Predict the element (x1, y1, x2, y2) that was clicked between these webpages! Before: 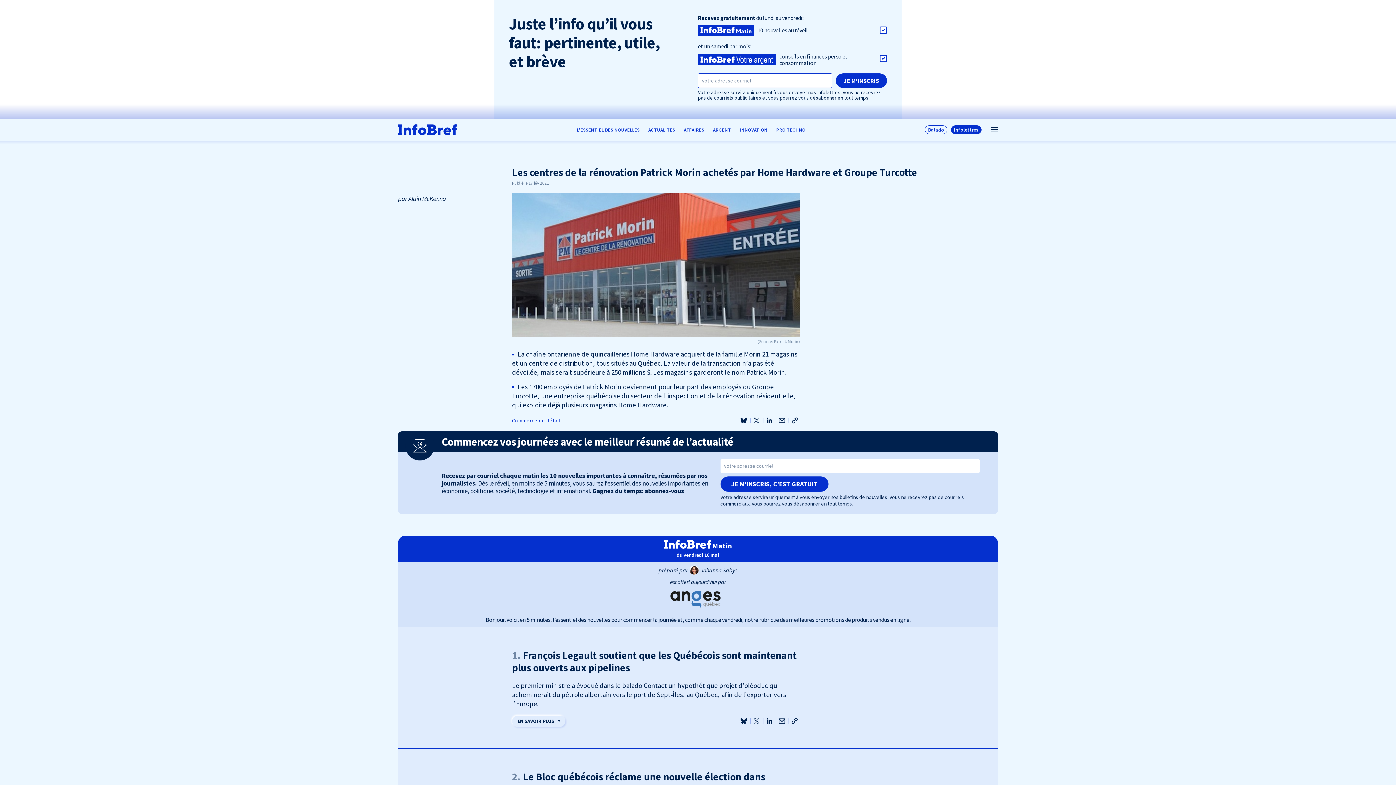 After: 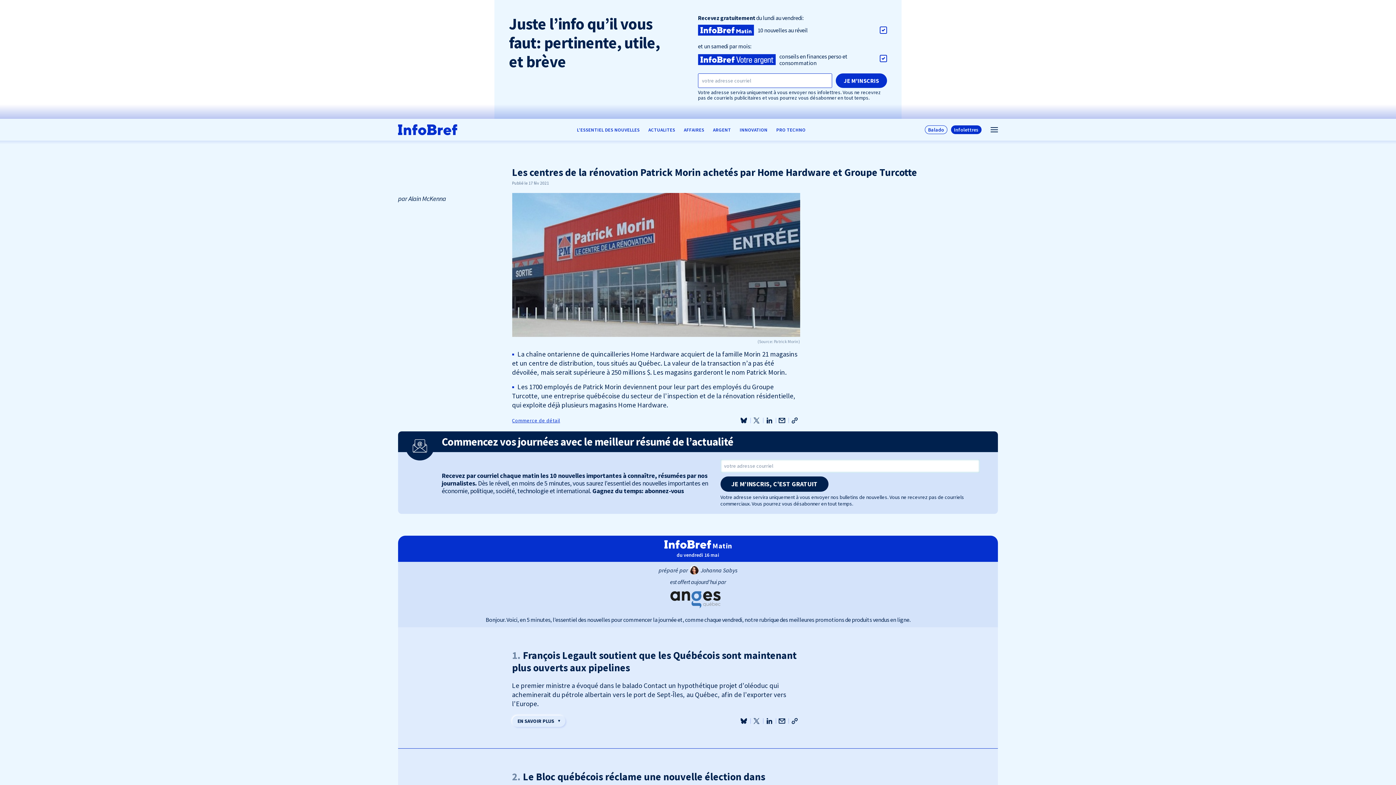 Action: bbox: (720, 476, 828, 492) label: JE M’INSCRIS, C'EST GRATUIT